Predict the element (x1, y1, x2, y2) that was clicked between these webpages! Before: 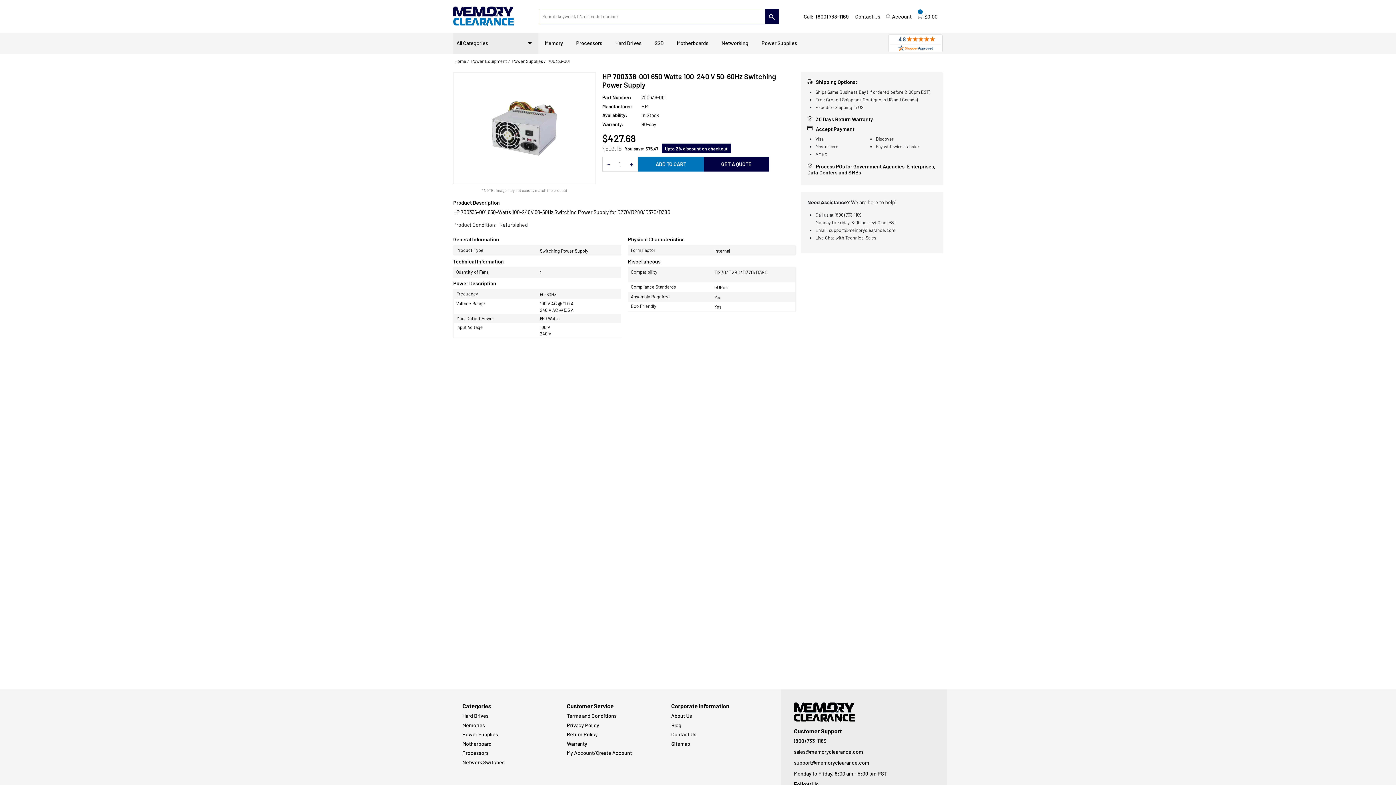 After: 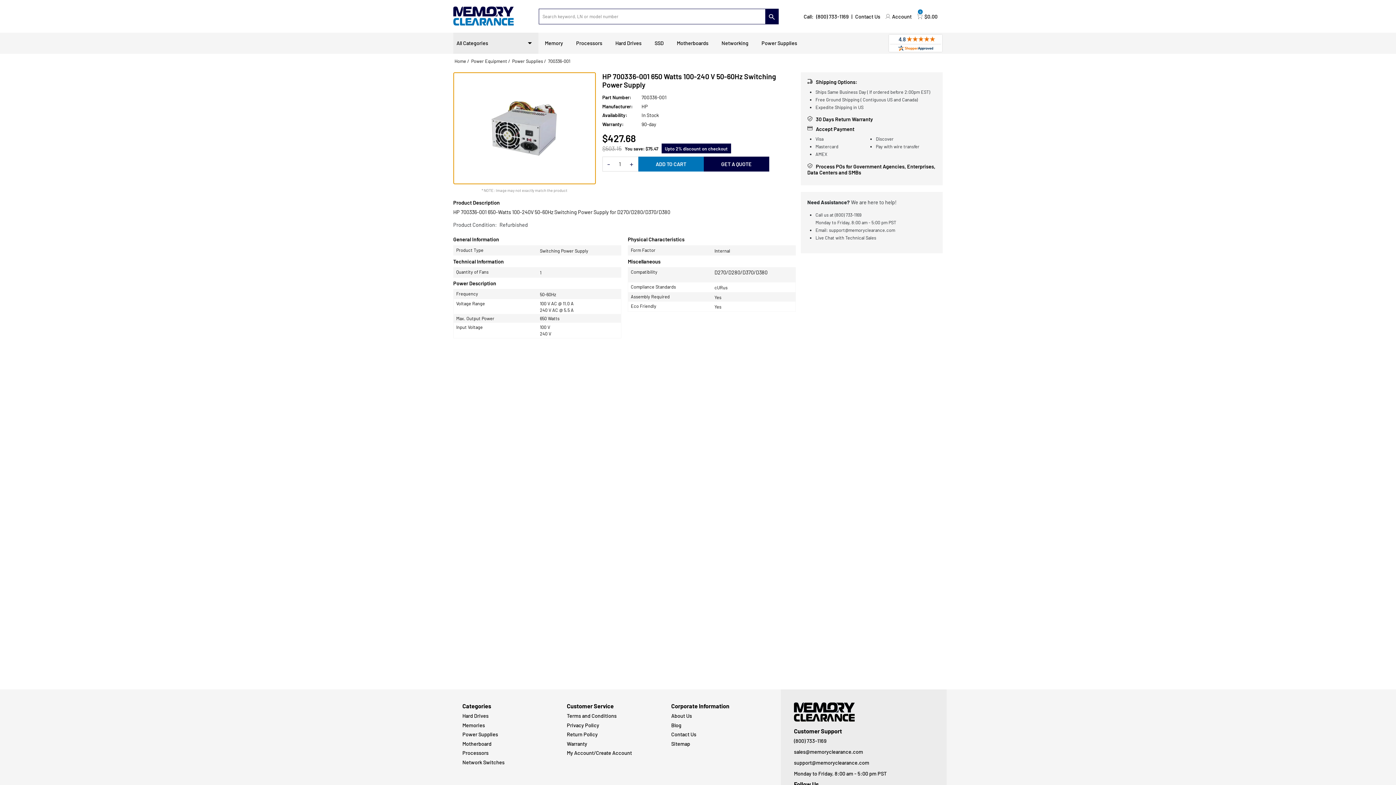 Action: bbox: (503, 80, 662, 204)